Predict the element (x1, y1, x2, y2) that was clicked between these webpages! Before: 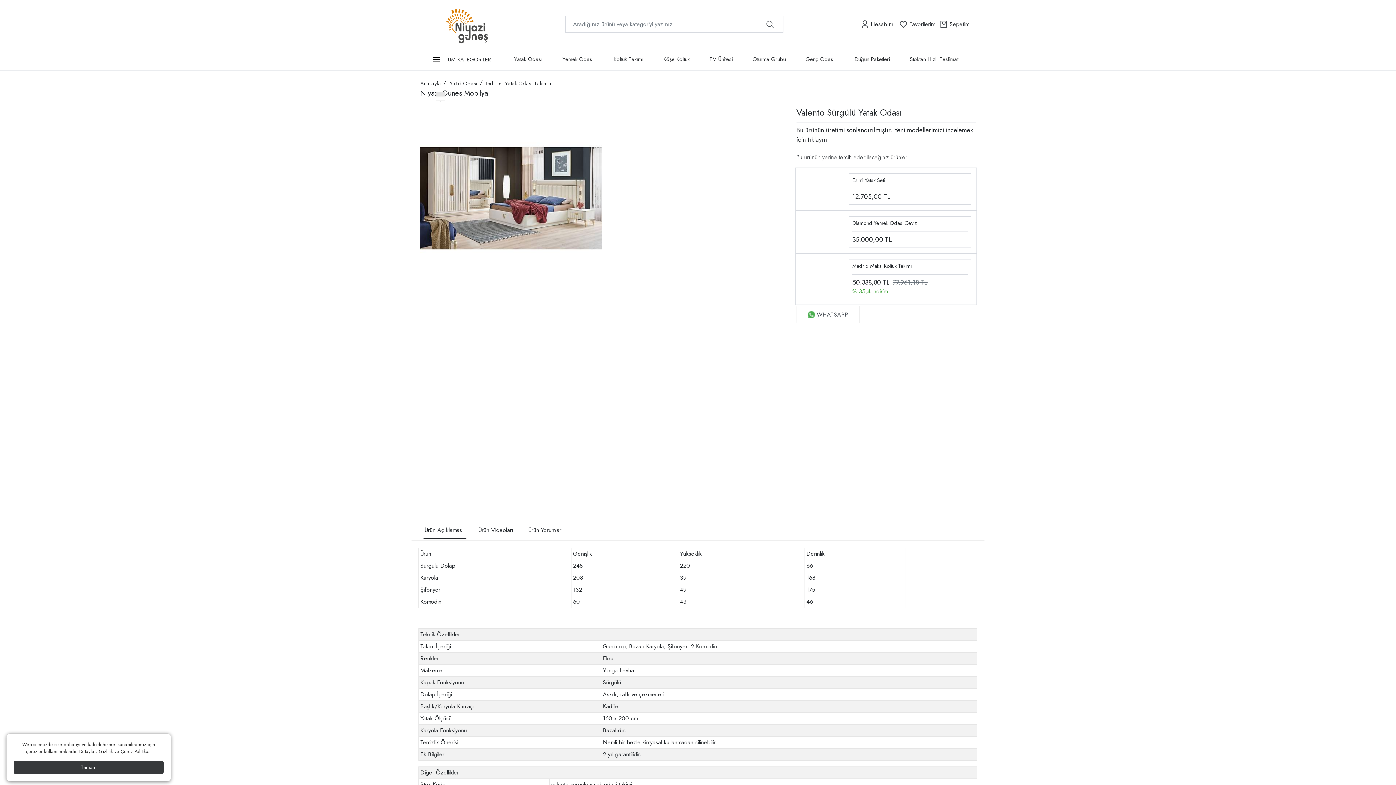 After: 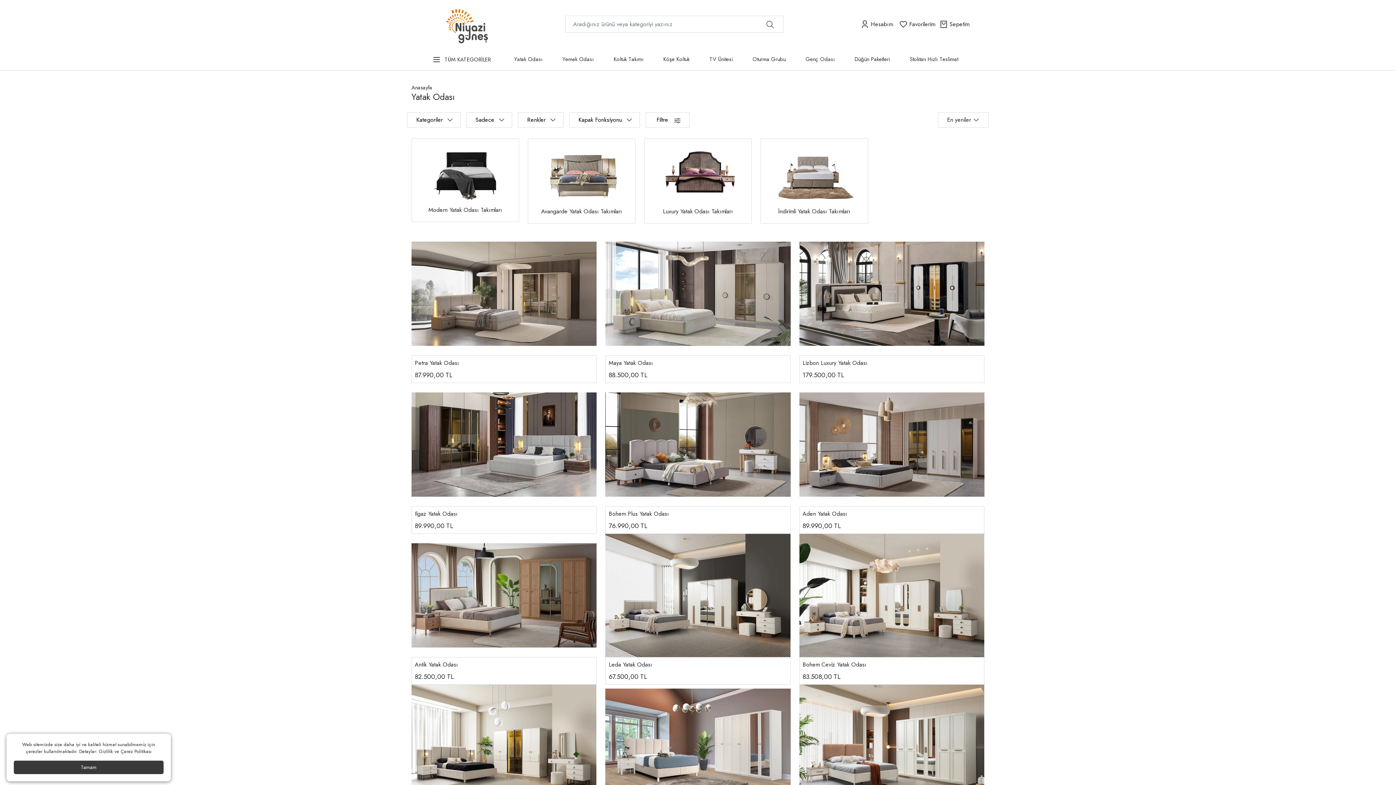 Action: bbox: (504, 48, 552, 70) label: Yatak Odası